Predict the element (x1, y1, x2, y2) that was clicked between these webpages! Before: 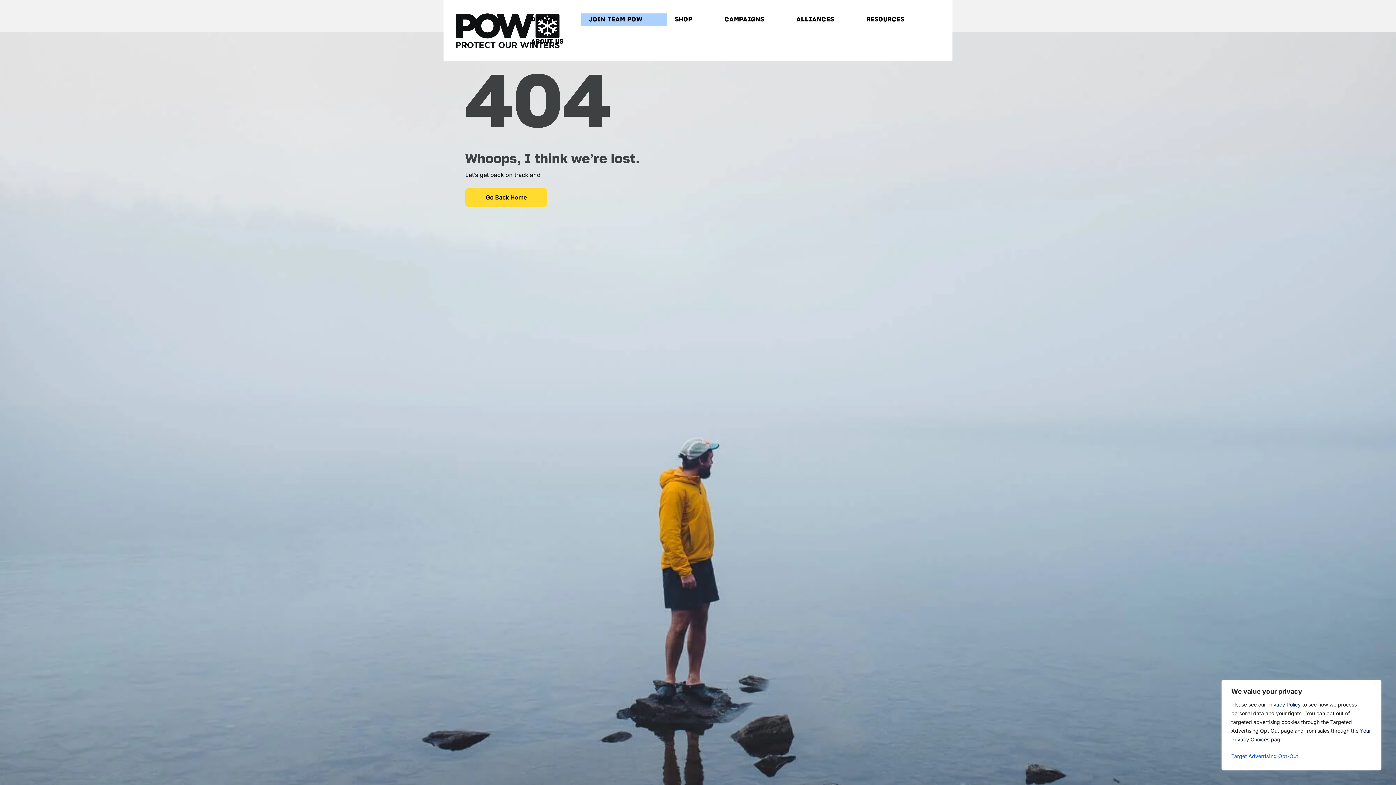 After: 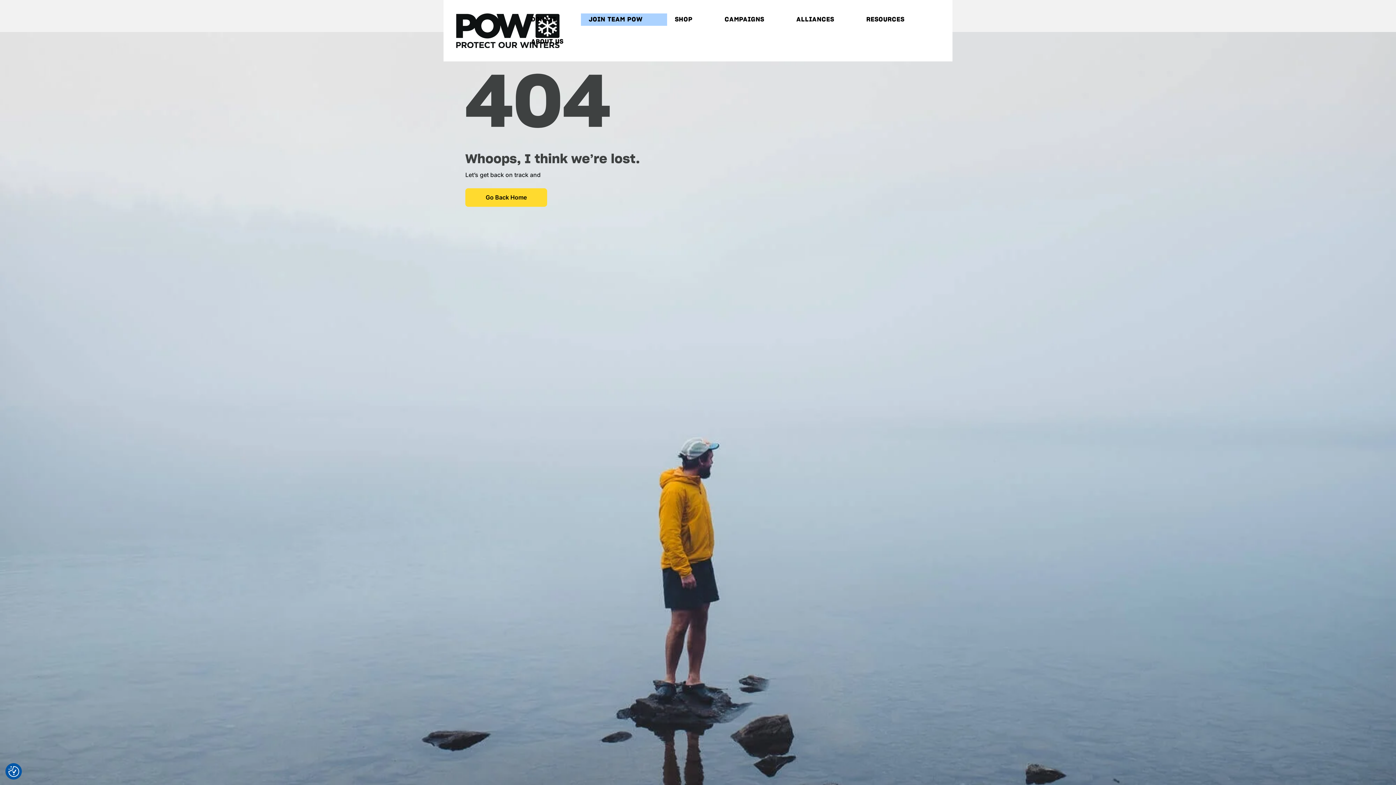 Action: label: Close bbox: (1375, 681, 1378, 685)